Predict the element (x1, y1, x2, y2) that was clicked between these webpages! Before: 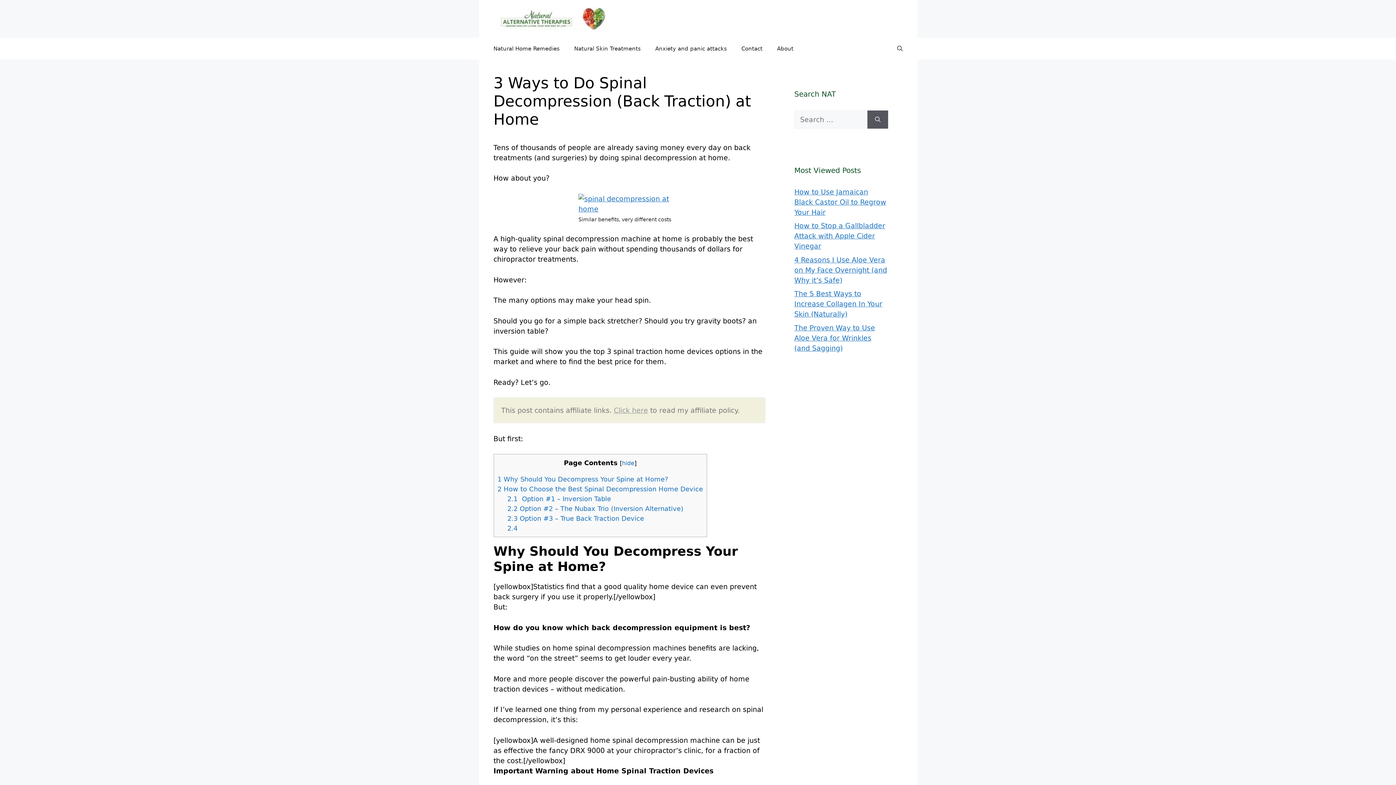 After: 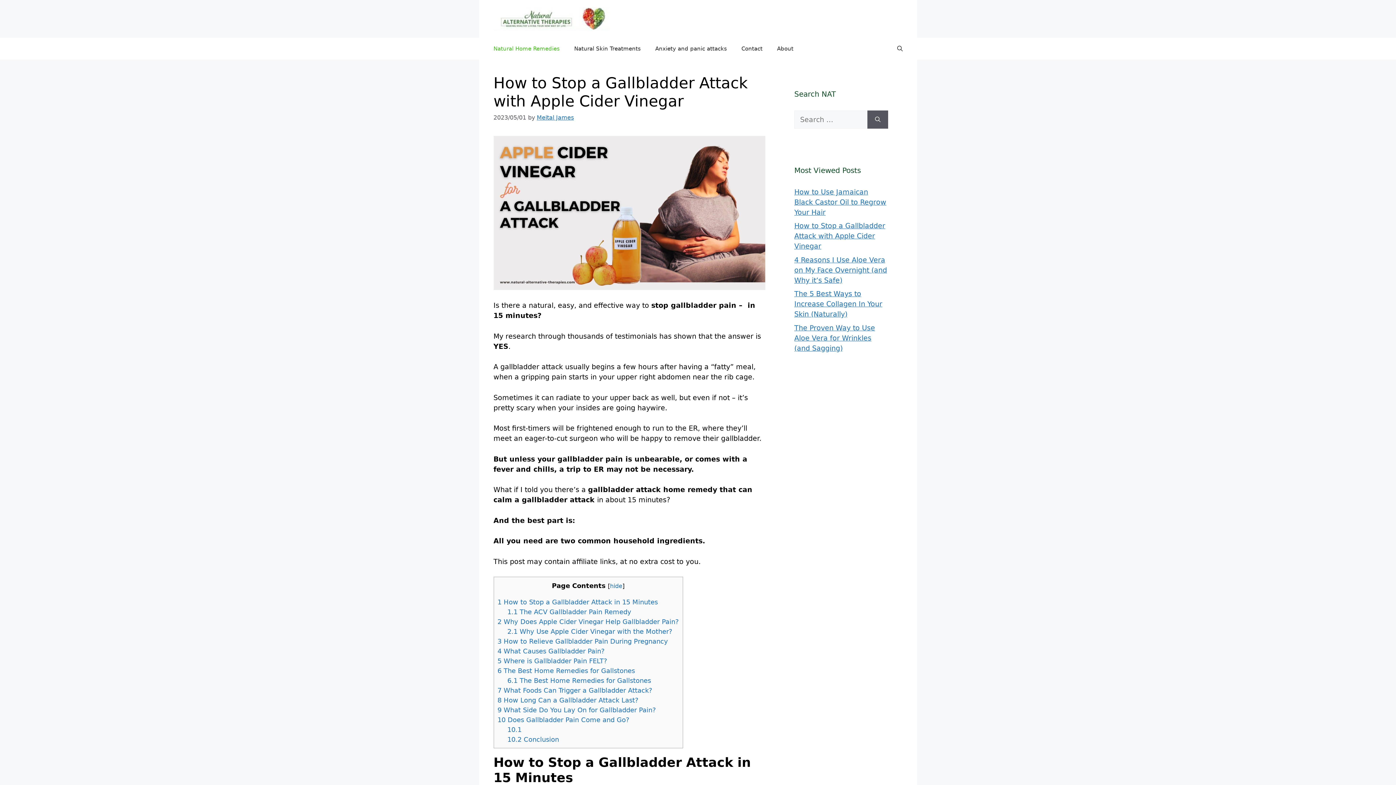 Action: label: How to Stop a Gallbladder Attack with Apple Cider Vinegar bbox: (794, 221, 885, 250)